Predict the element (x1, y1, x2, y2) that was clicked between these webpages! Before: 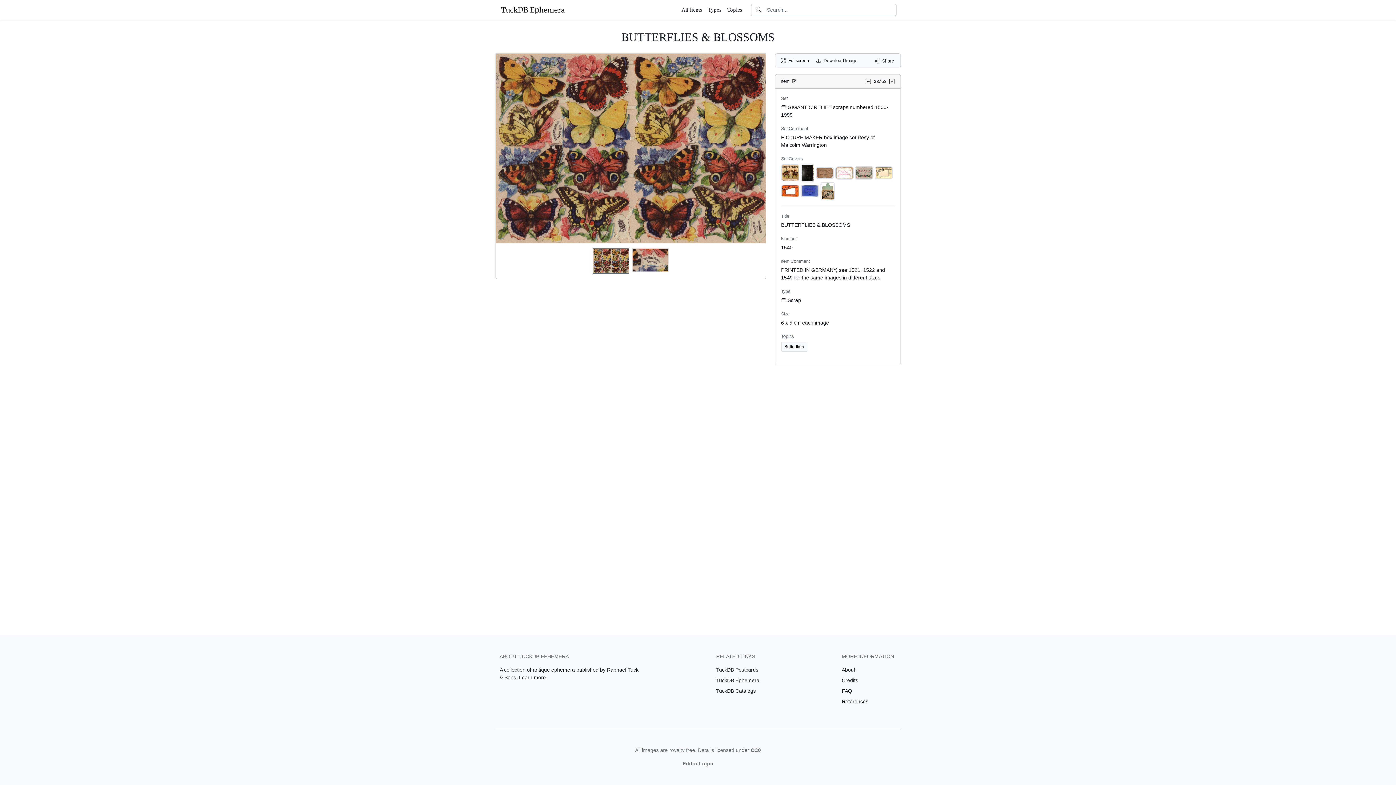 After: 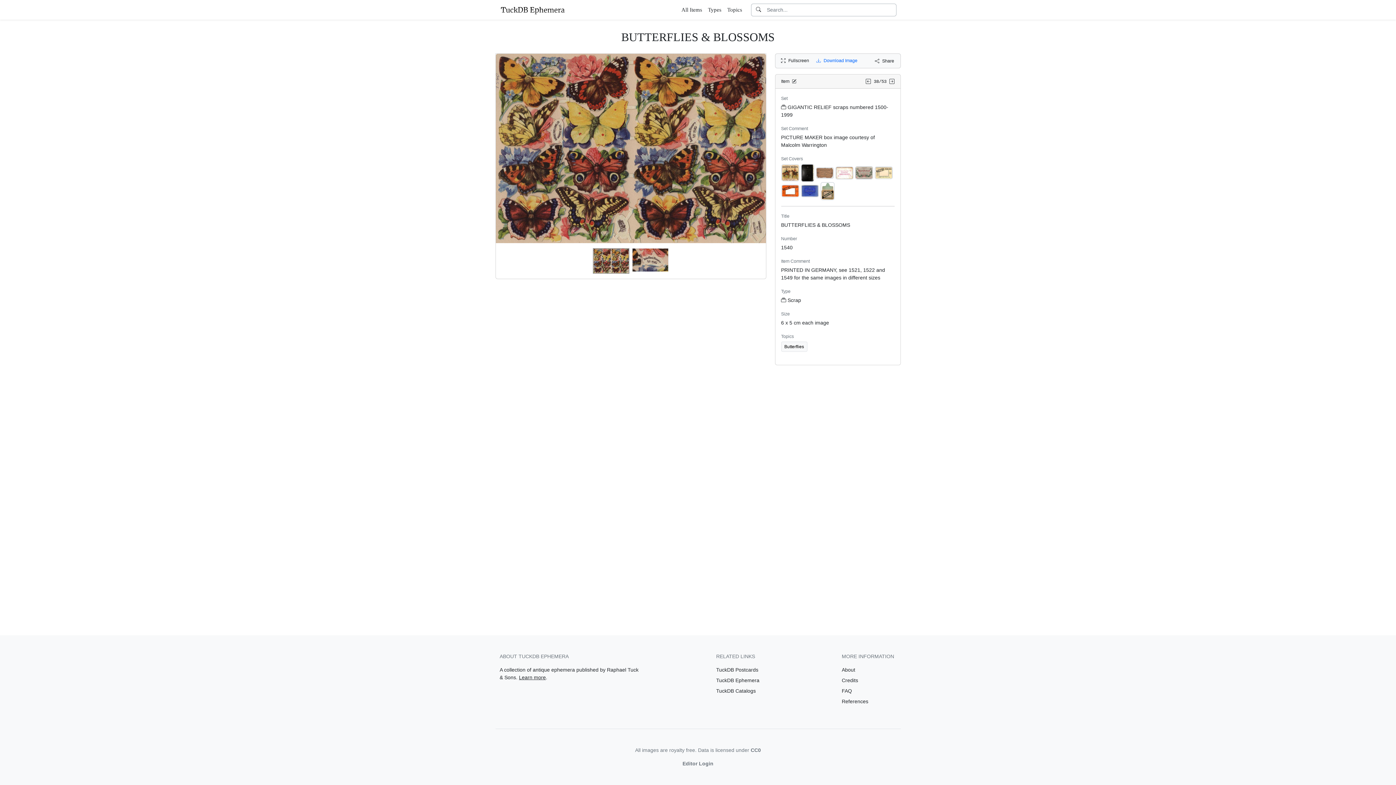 Action: label: Download Image bbox: (816, 57, 857, 63)